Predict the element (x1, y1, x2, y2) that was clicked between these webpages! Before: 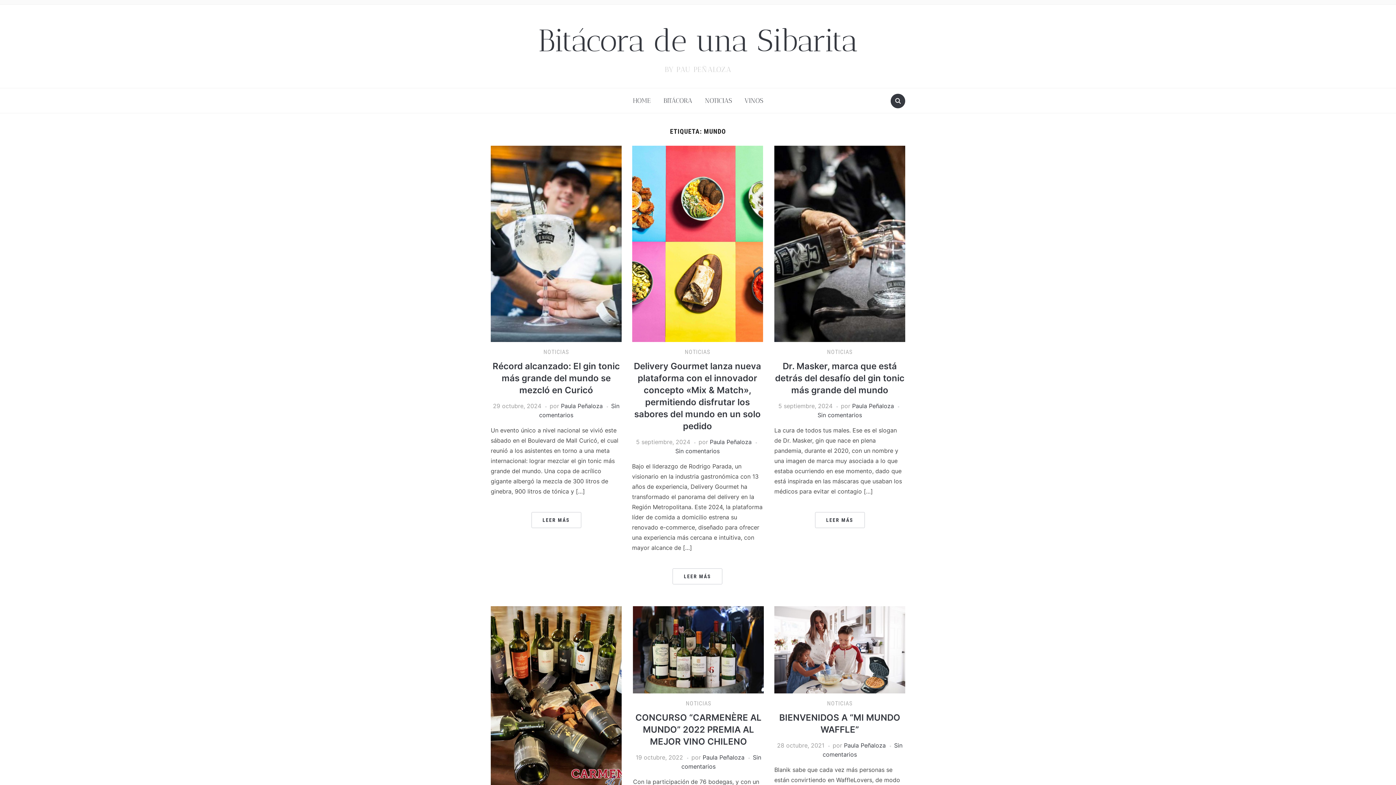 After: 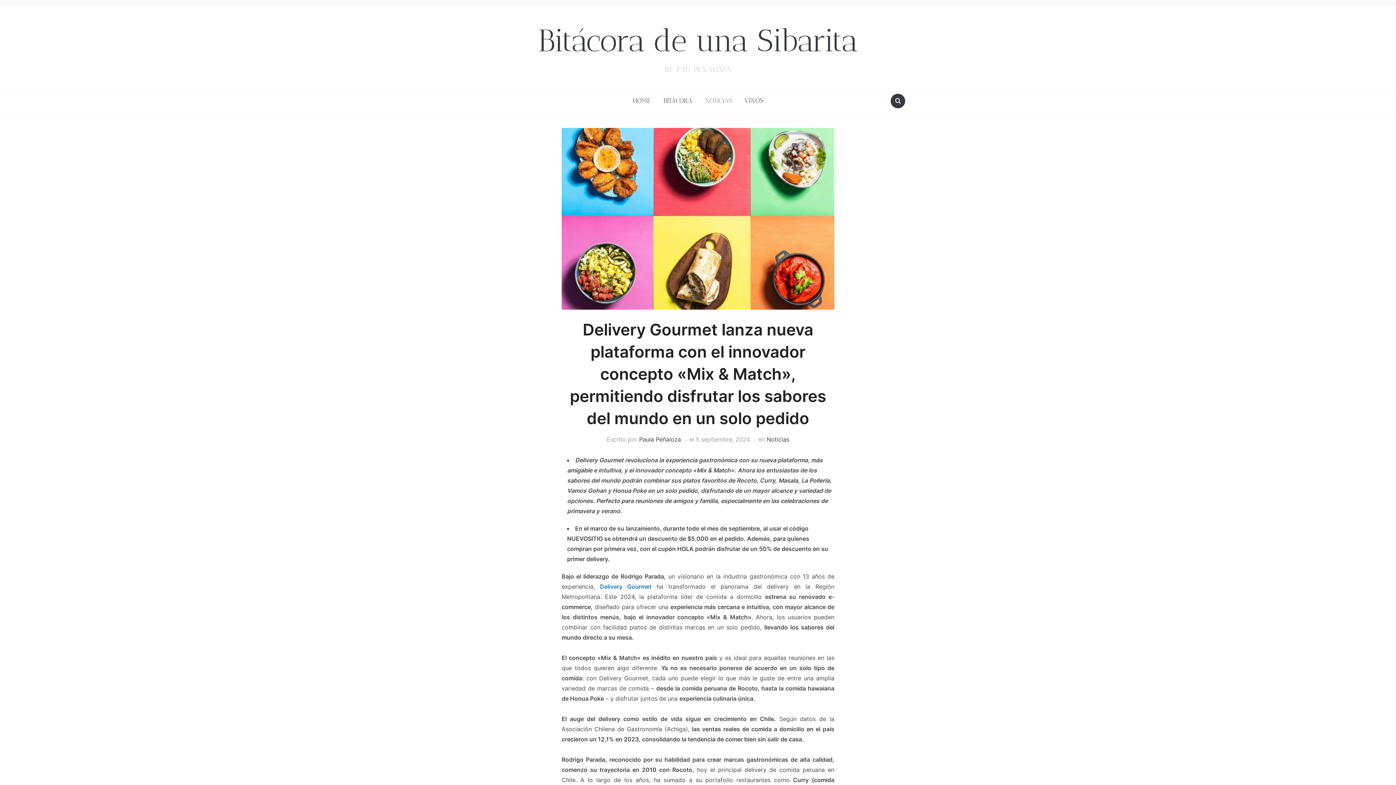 Action: bbox: (632, 239, 763, 247)